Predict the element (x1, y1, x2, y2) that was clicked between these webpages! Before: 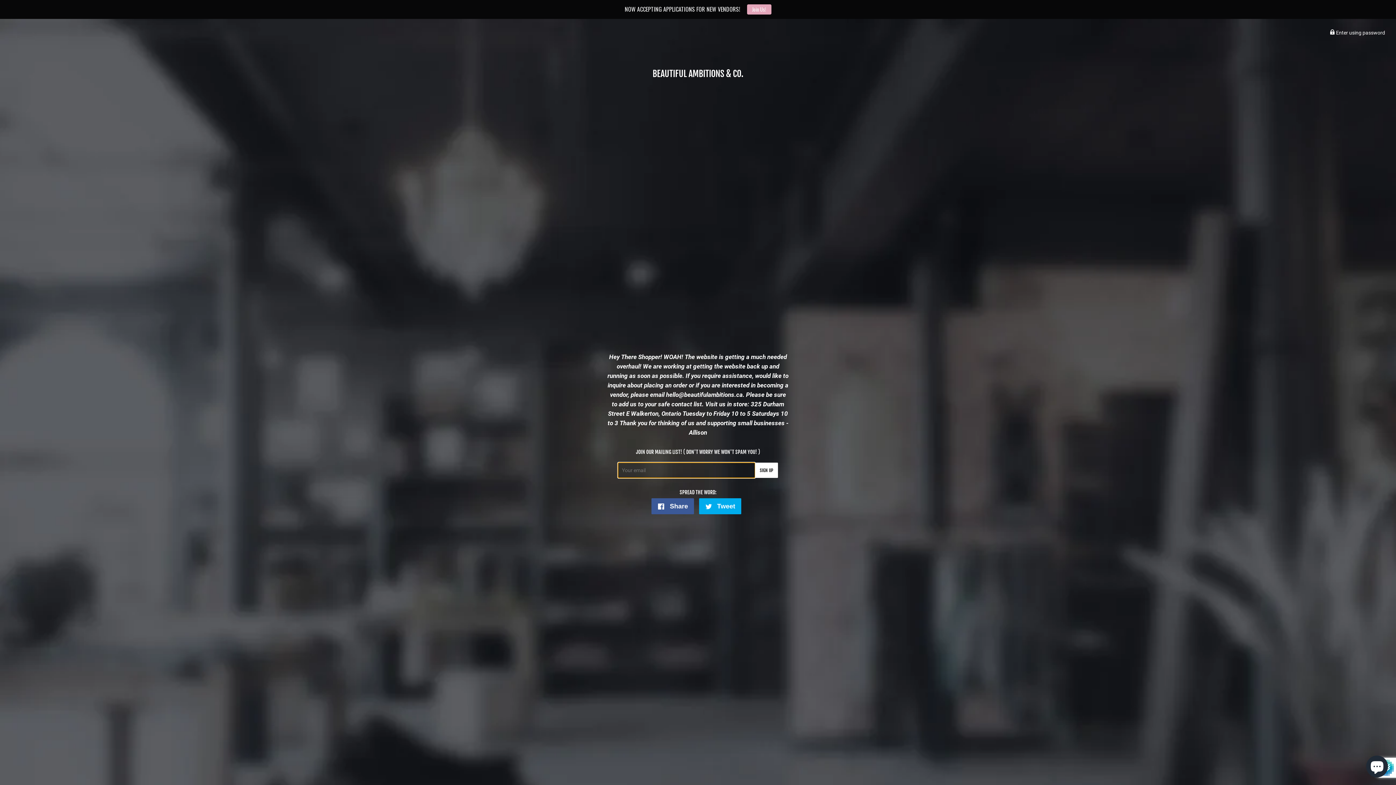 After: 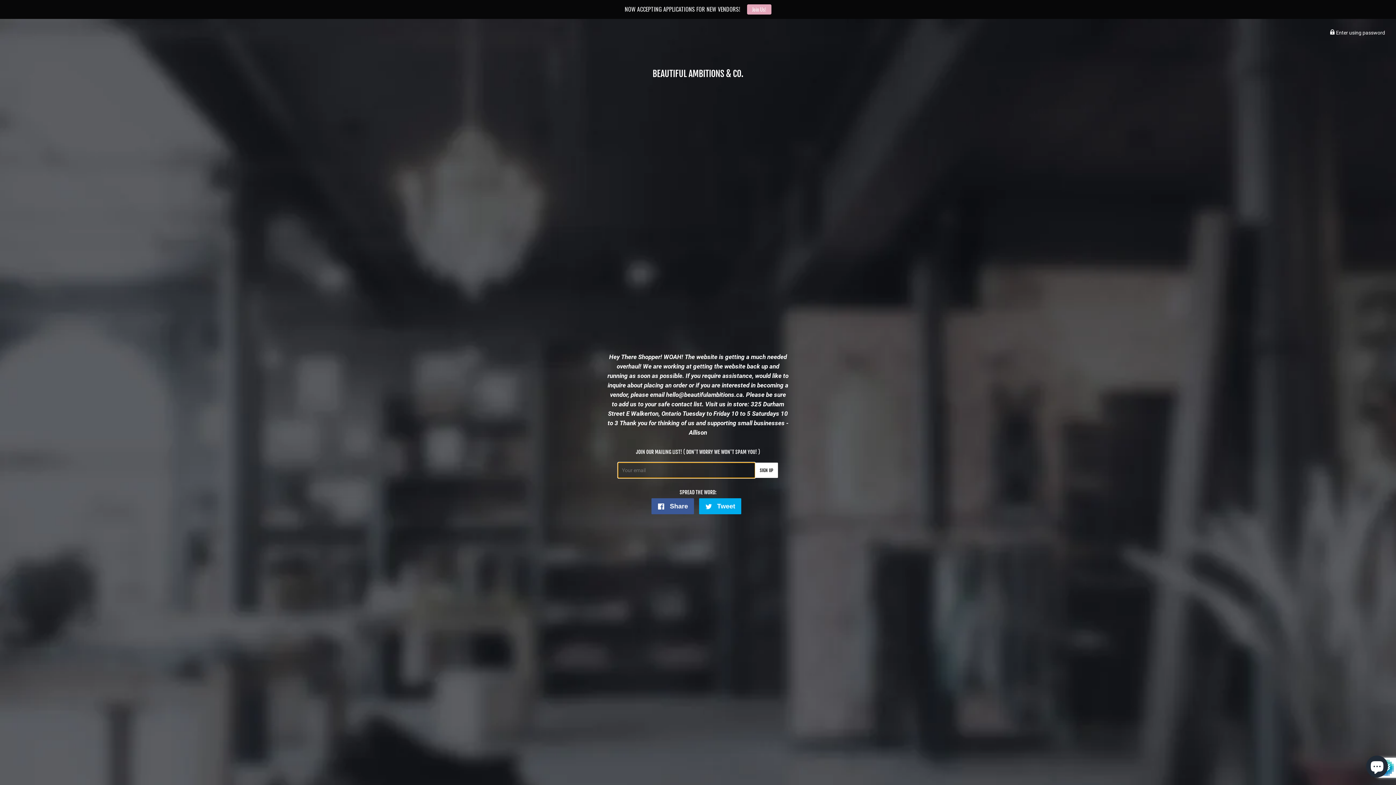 Action: label: Join Us! bbox: (763, 4, 790, 14)